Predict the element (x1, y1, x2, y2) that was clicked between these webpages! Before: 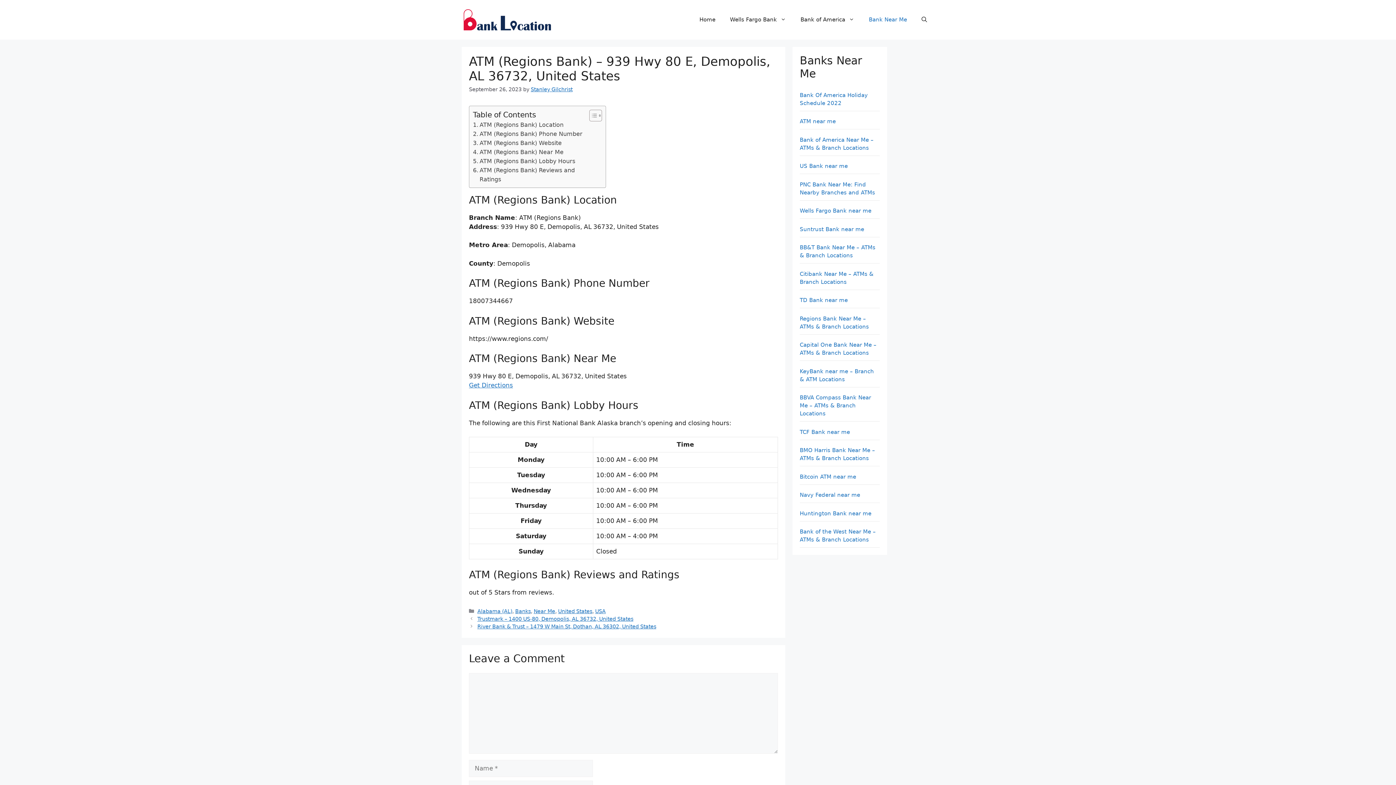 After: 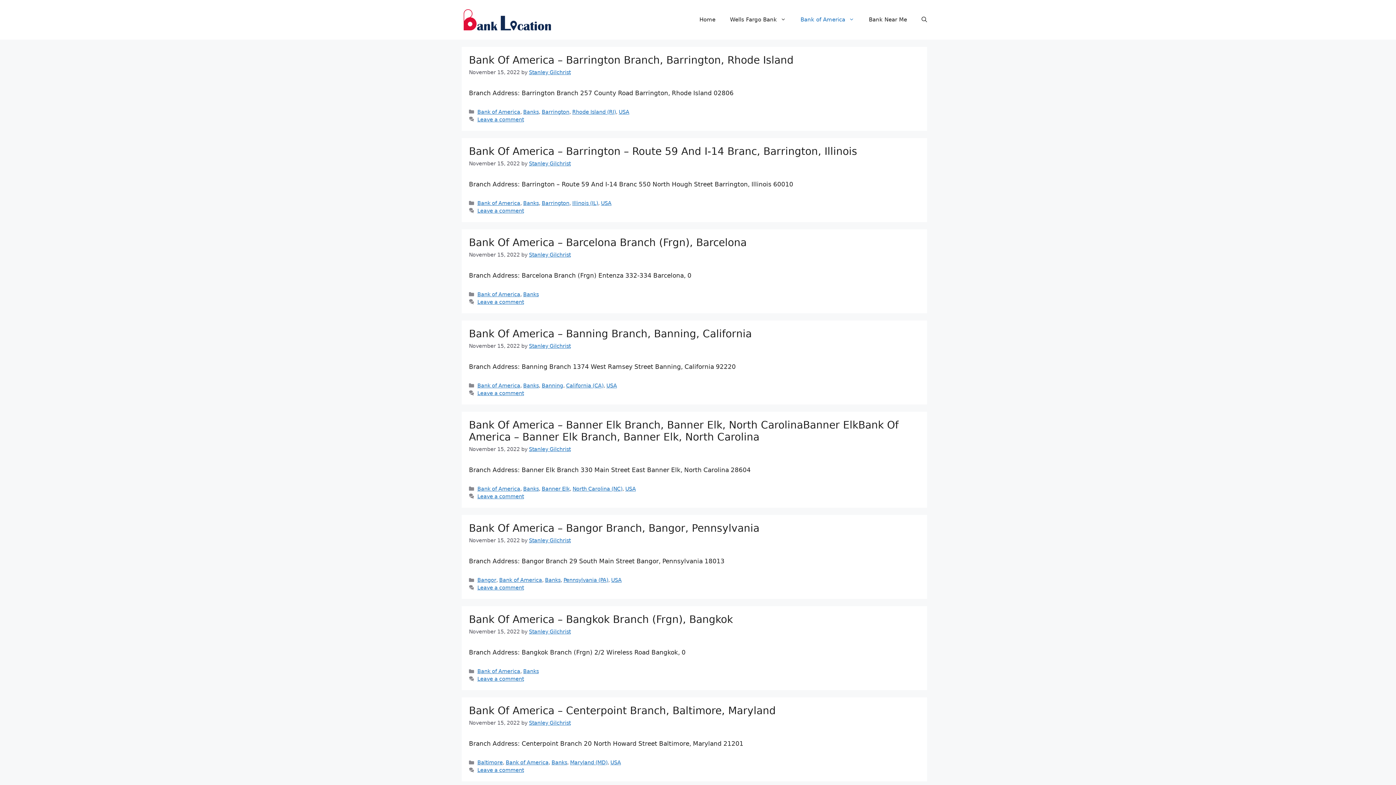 Action: bbox: (793, 8, 861, 30) label: Bank of America